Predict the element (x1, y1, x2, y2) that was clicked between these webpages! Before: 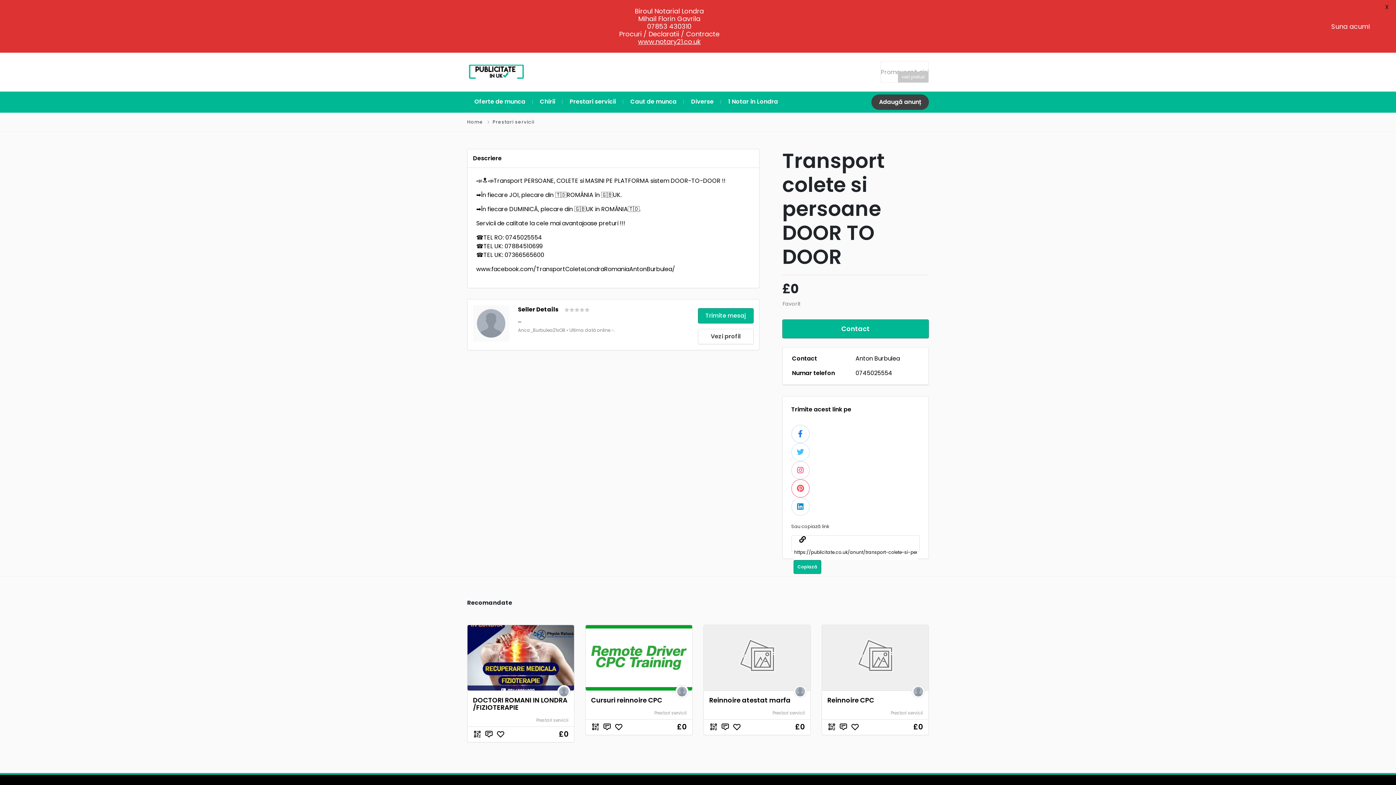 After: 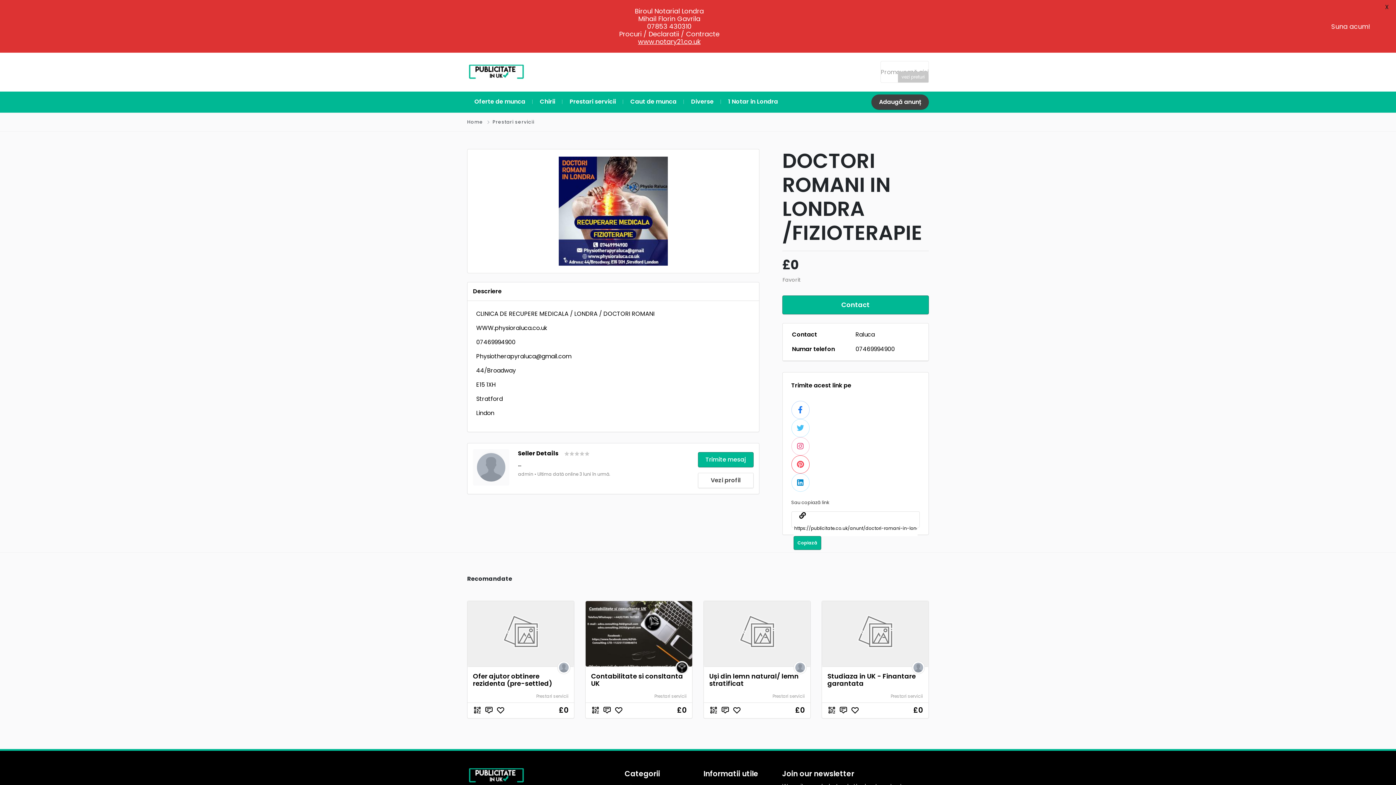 Action: bbox: (473, 696, 567, 712) label: DOCTORI ROMANI IN LONDRA /FIZIOTERAPIE